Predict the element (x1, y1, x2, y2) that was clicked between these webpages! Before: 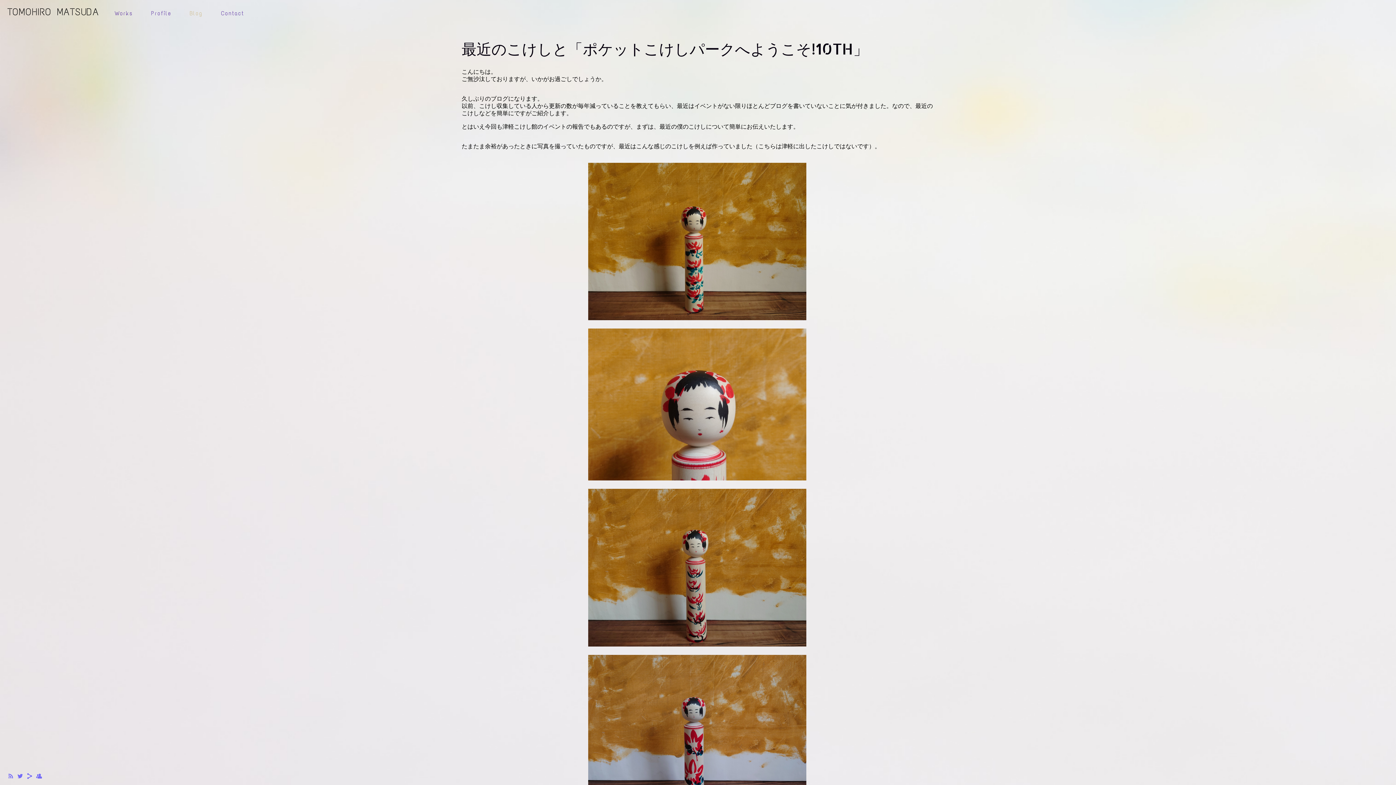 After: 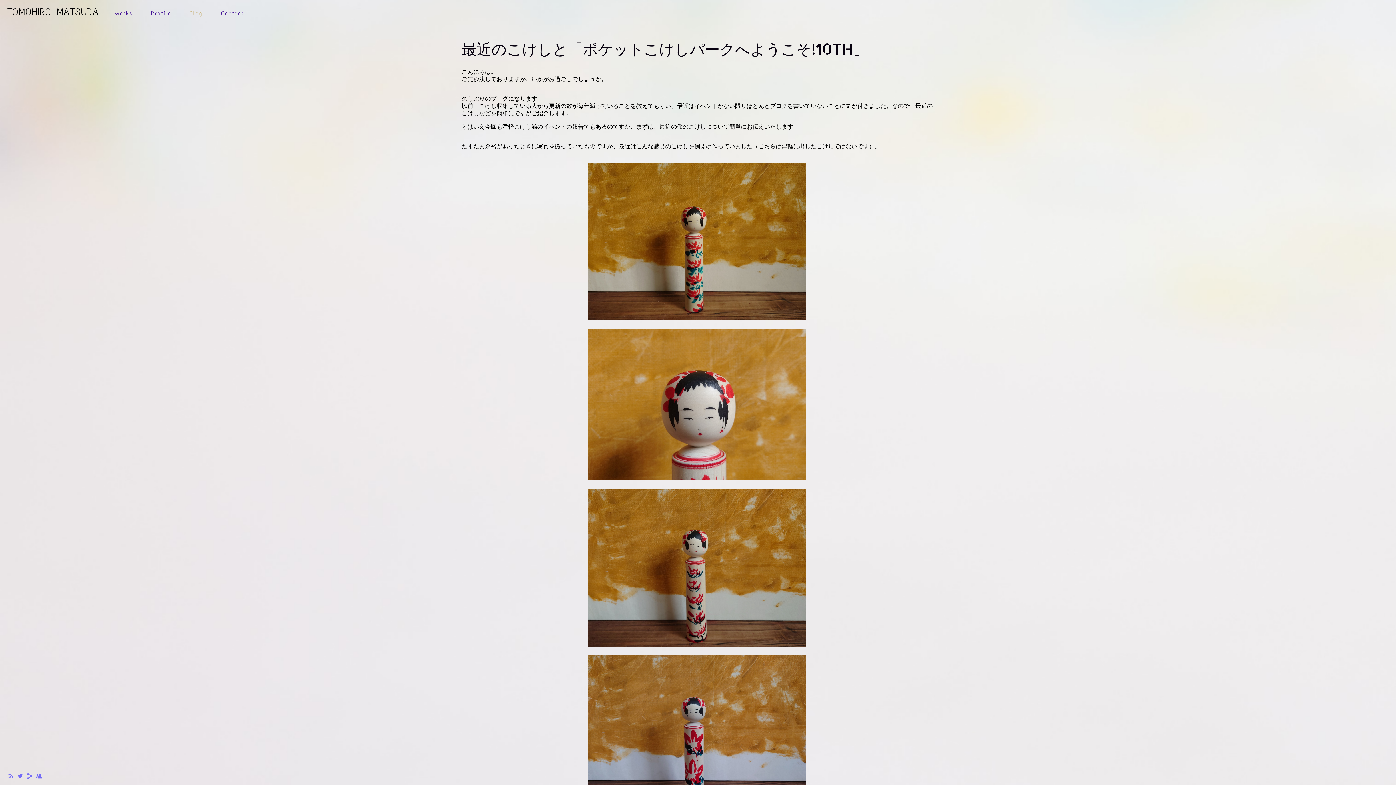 Action: label:   bbox: (210, 9, 213, 16)